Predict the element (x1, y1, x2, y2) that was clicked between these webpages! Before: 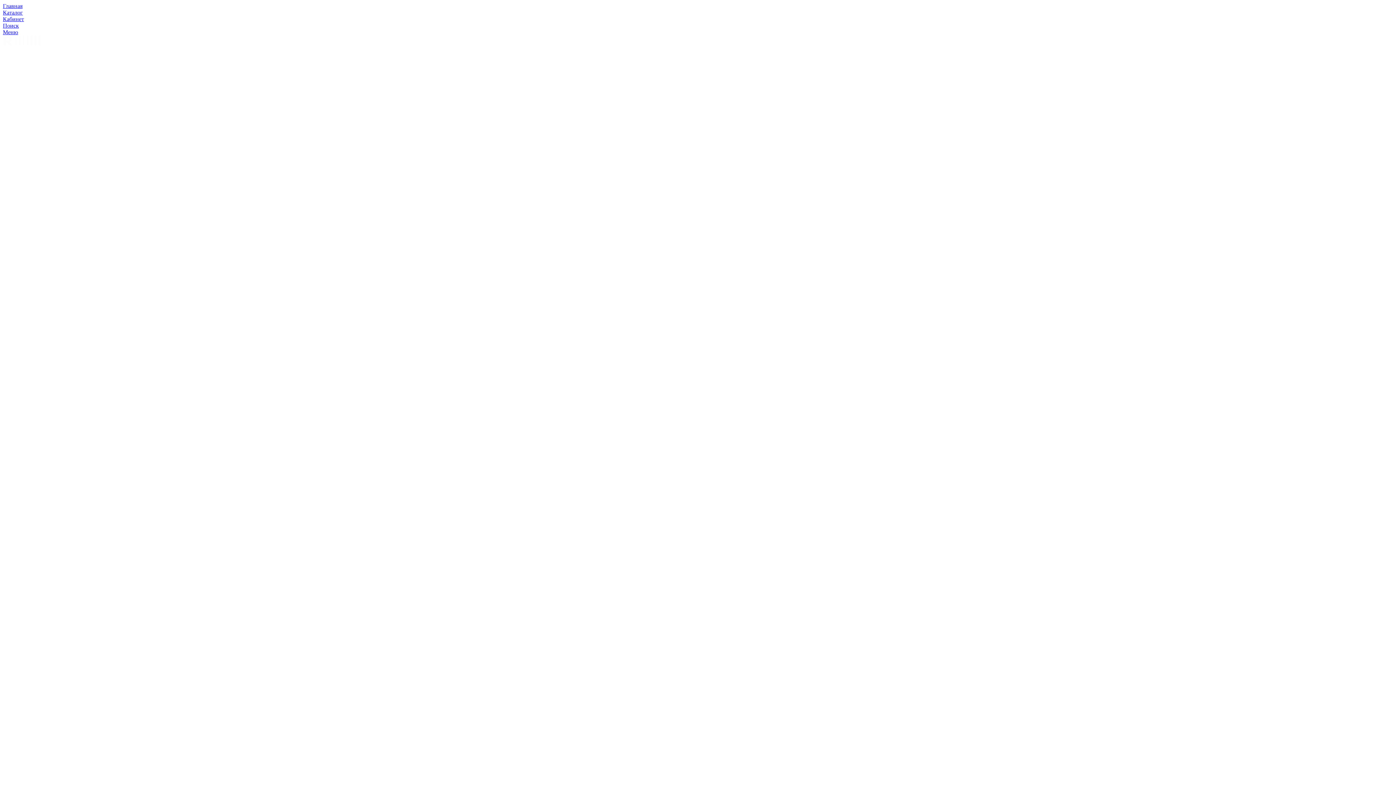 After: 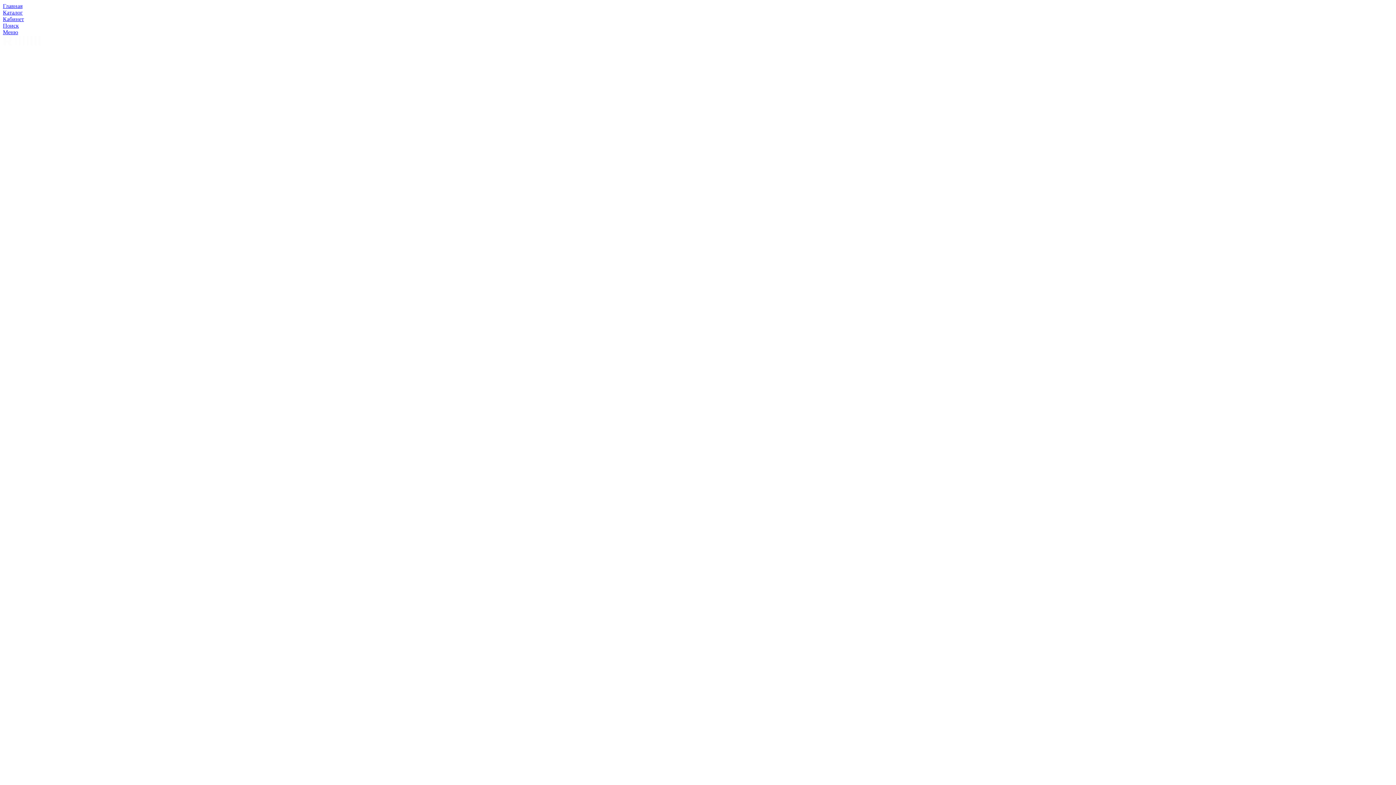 Action: bbox: (2, 22, 1393, 29) label: Поиск